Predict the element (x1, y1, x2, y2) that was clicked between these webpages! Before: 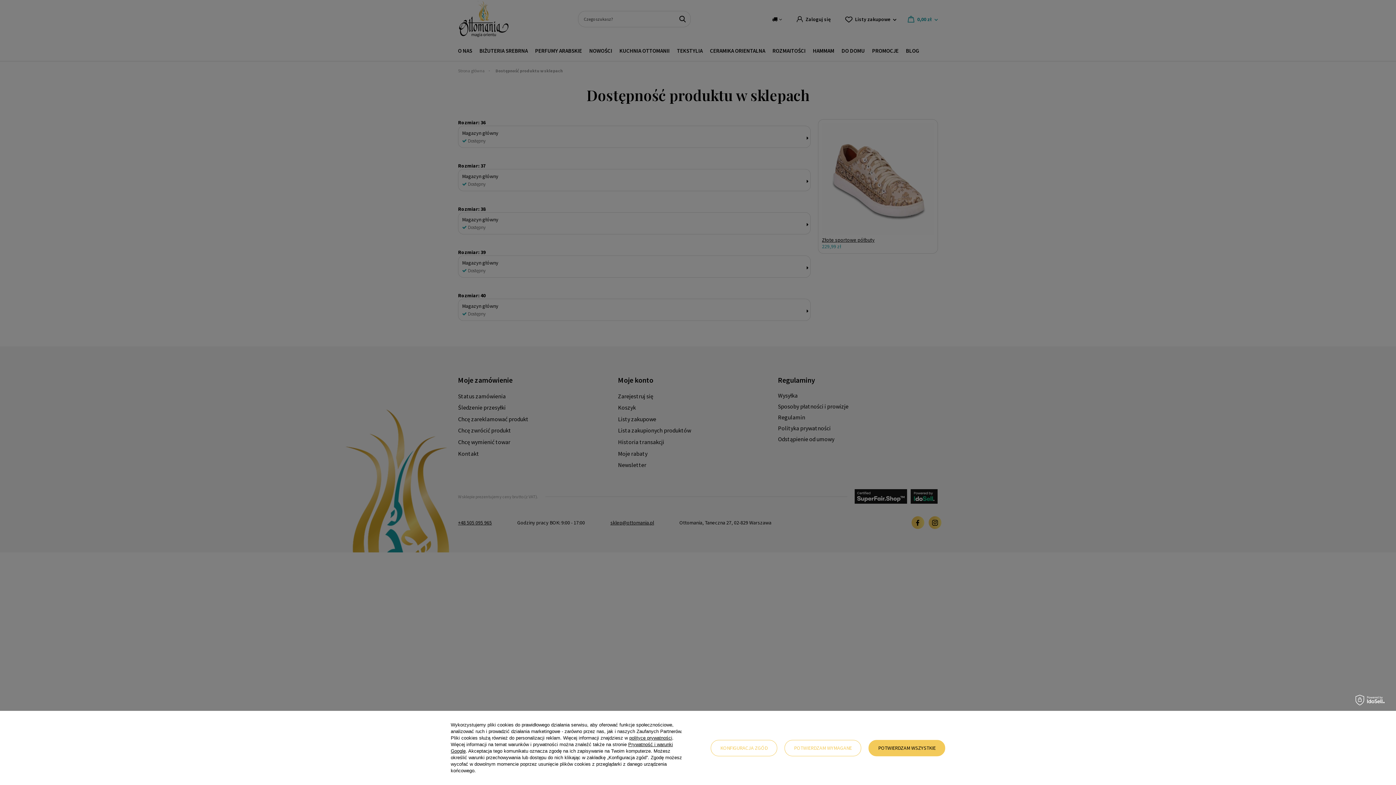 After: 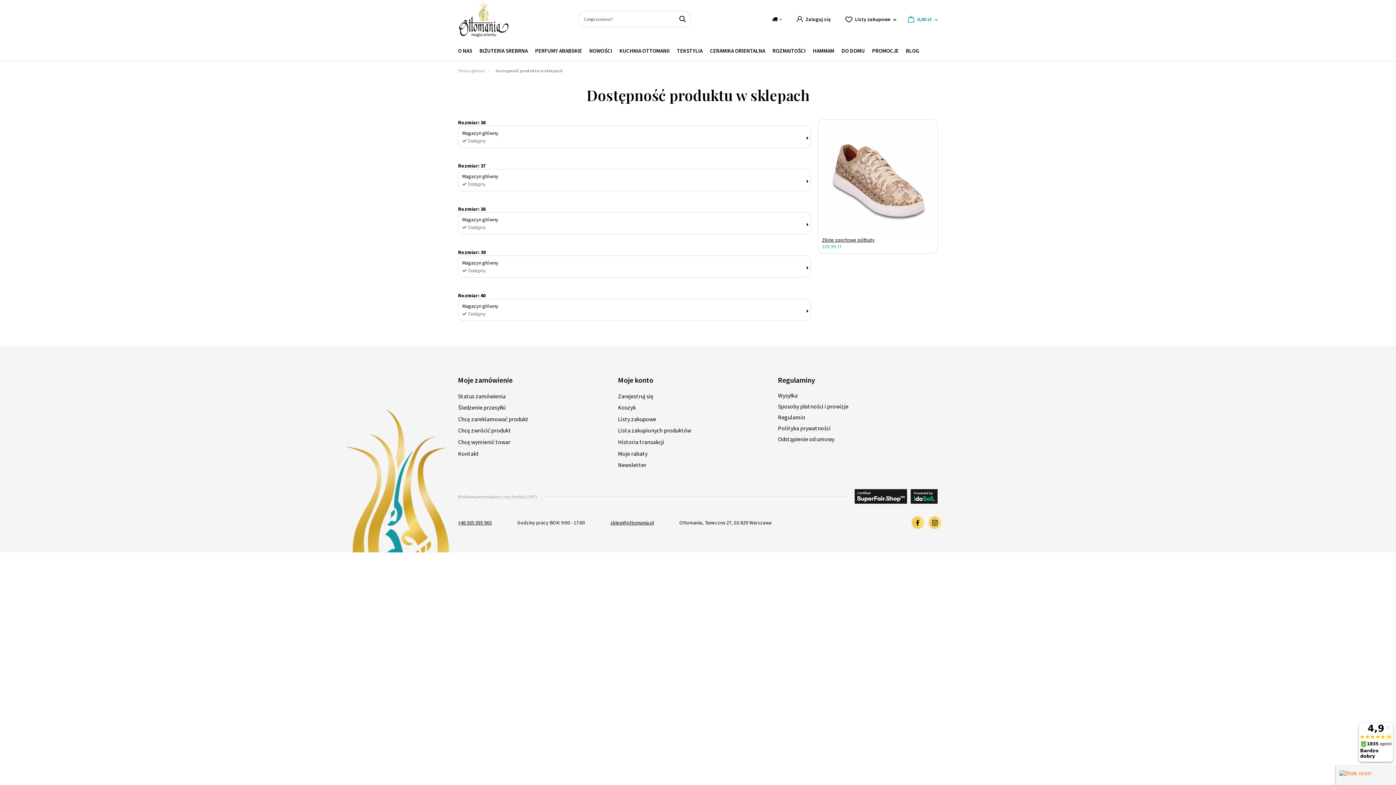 Action: bbox: (868, 740, 945, 756) label: POTWIERDZAM WSZYSTKIE